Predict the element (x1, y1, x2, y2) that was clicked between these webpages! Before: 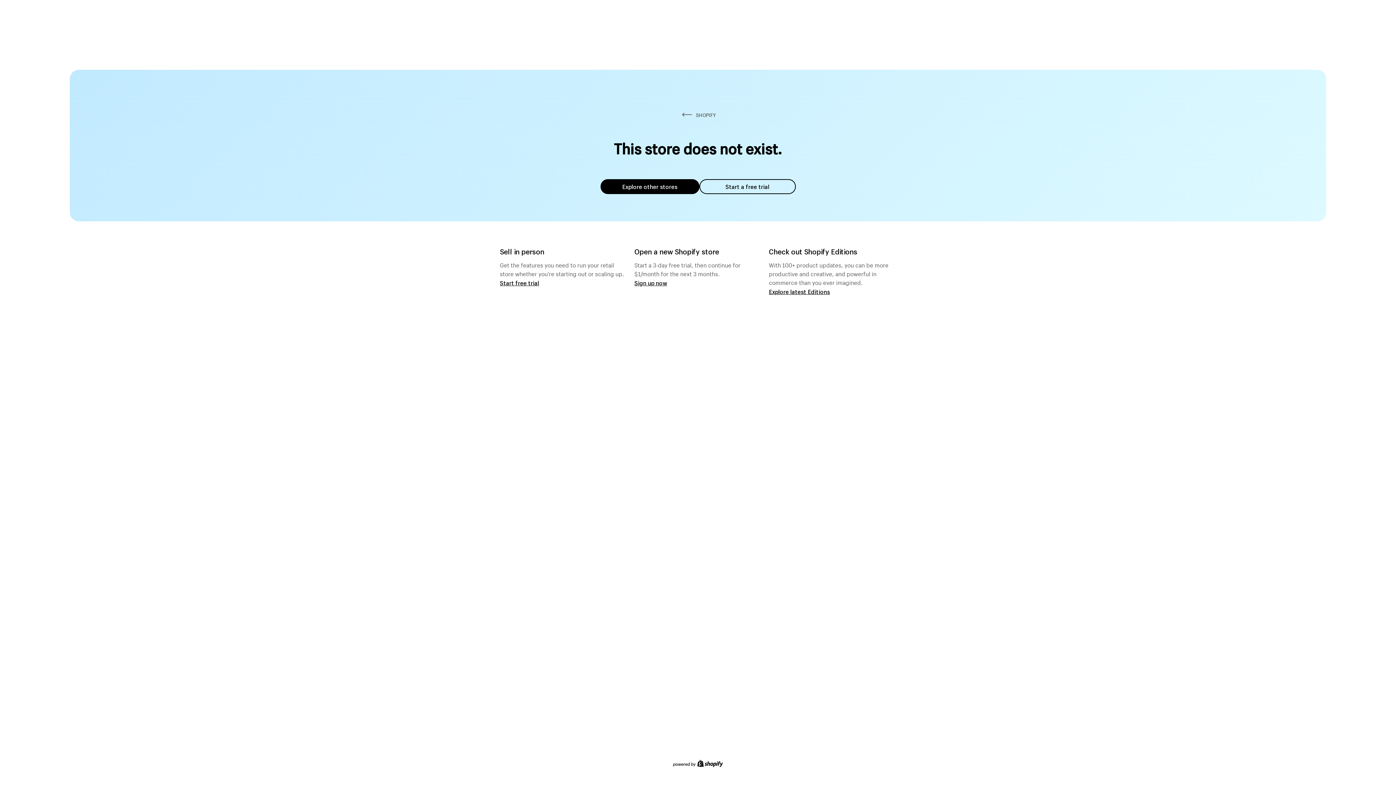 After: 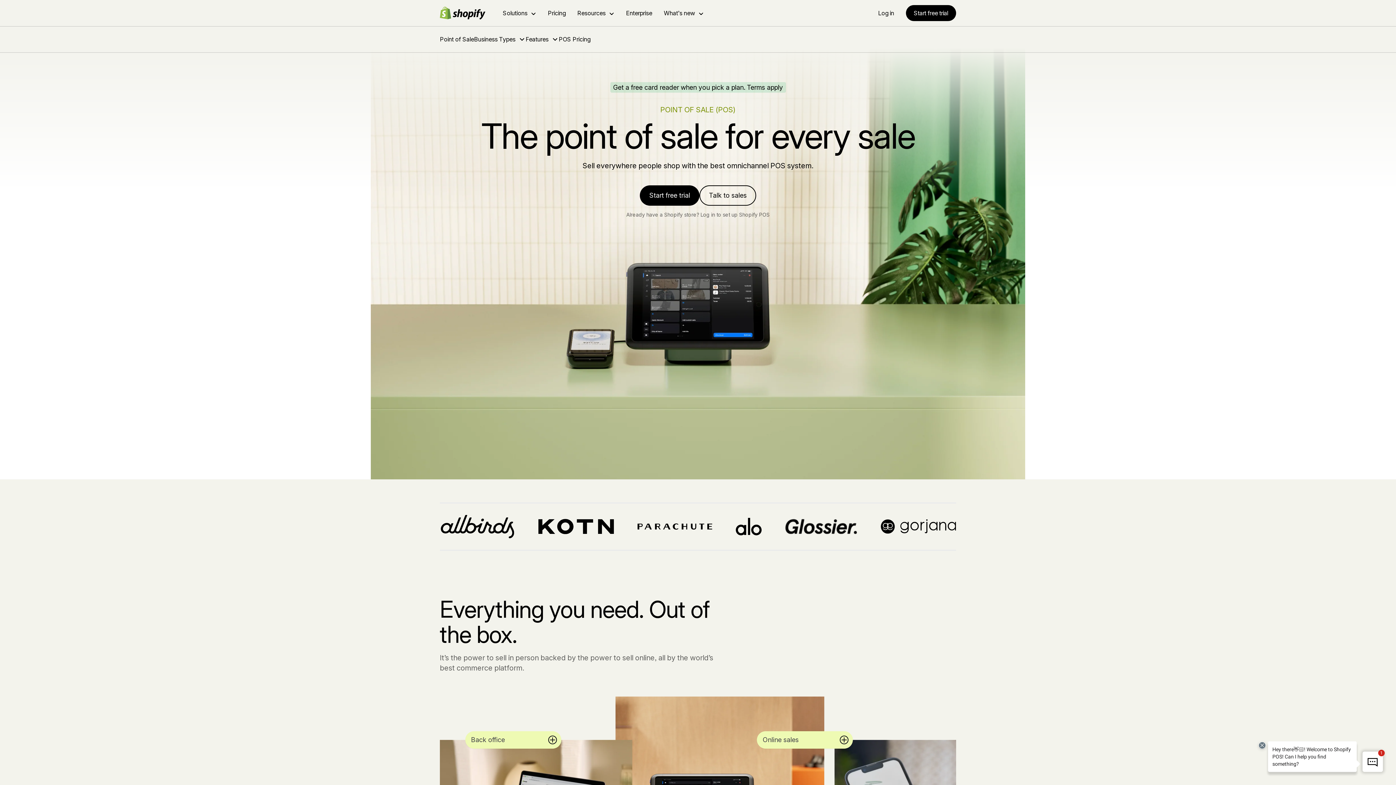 Action: label: Start free trial bbox: (500, 279, 539, 286)